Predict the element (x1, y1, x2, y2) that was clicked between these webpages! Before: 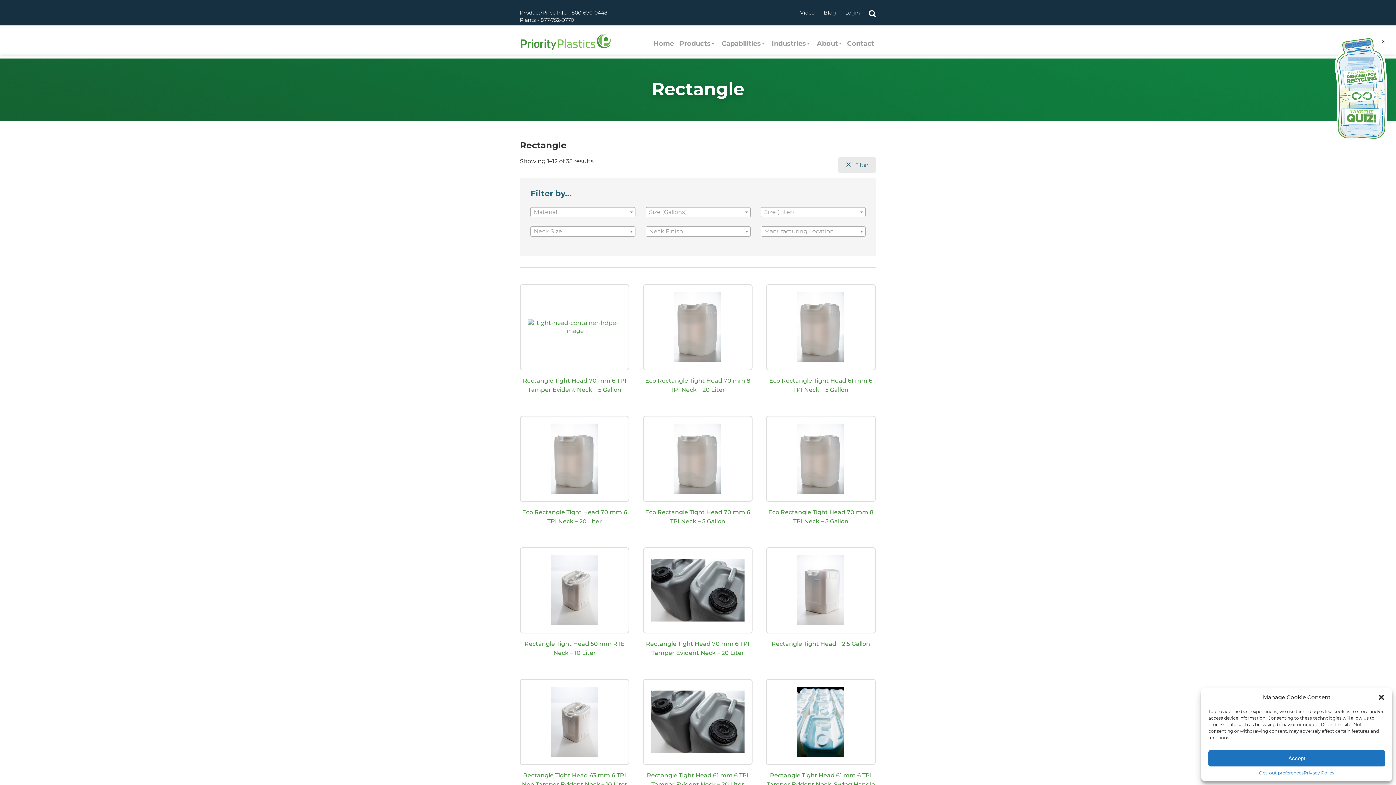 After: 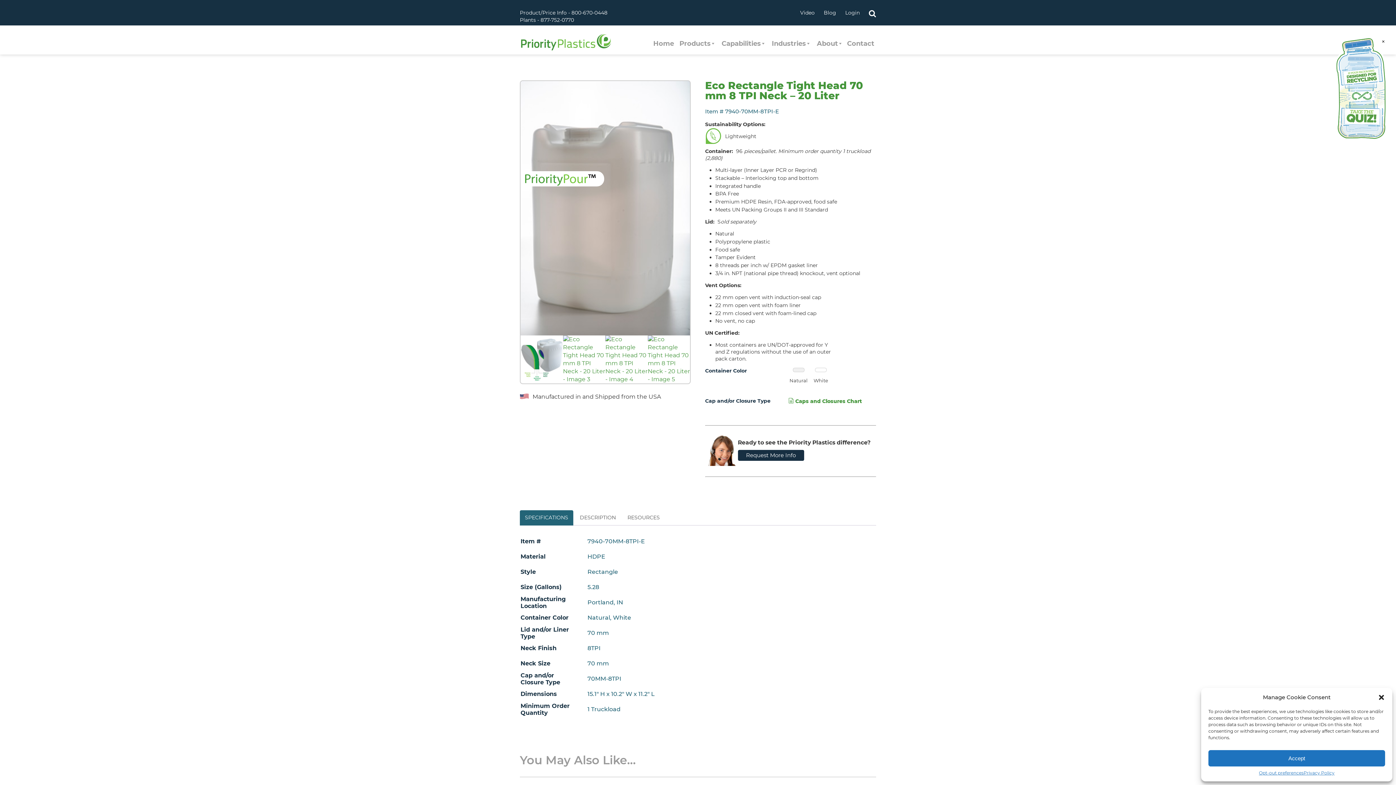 Action: bbox: (643, 284, 752, 394) label: Eco Rectangle Tight Head 70 mm 8 TPI Neck – 20 Liter